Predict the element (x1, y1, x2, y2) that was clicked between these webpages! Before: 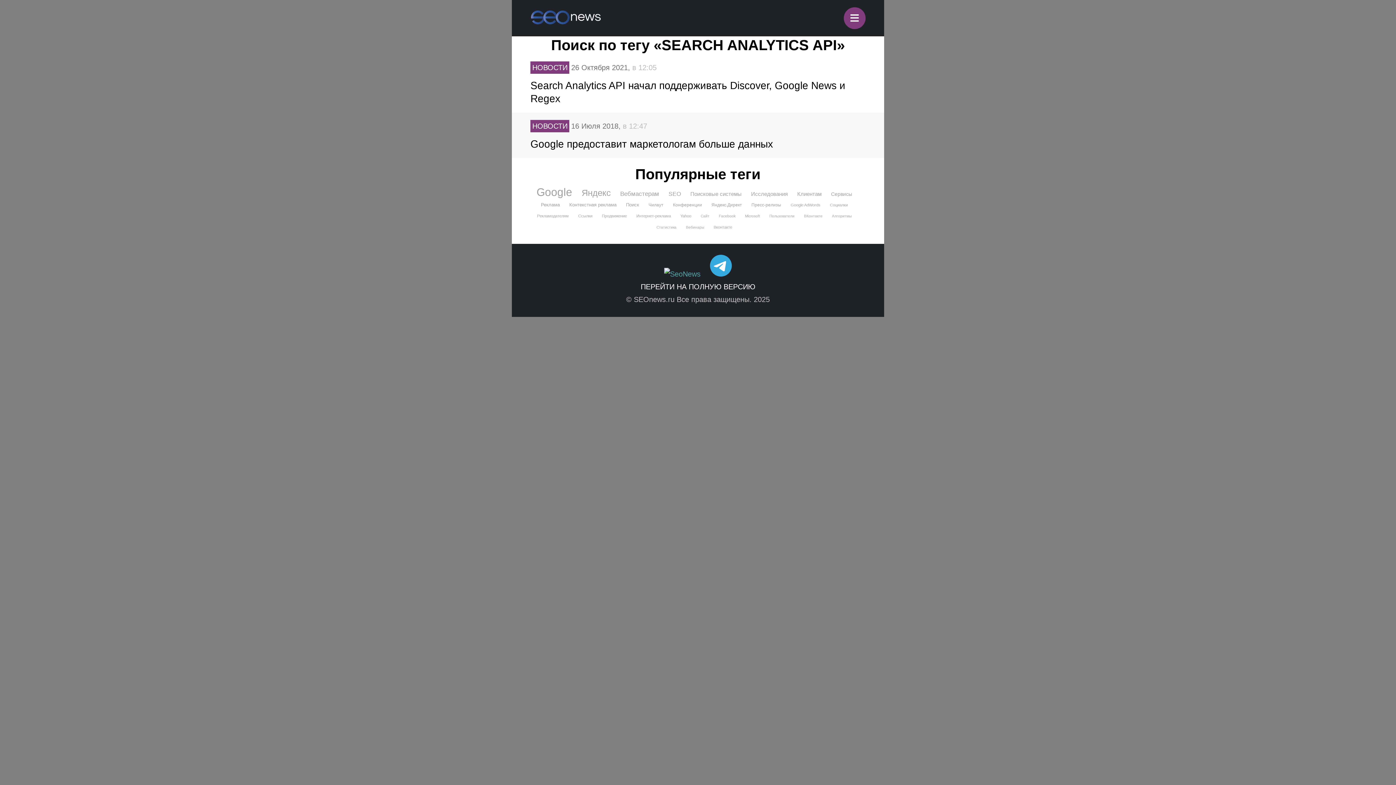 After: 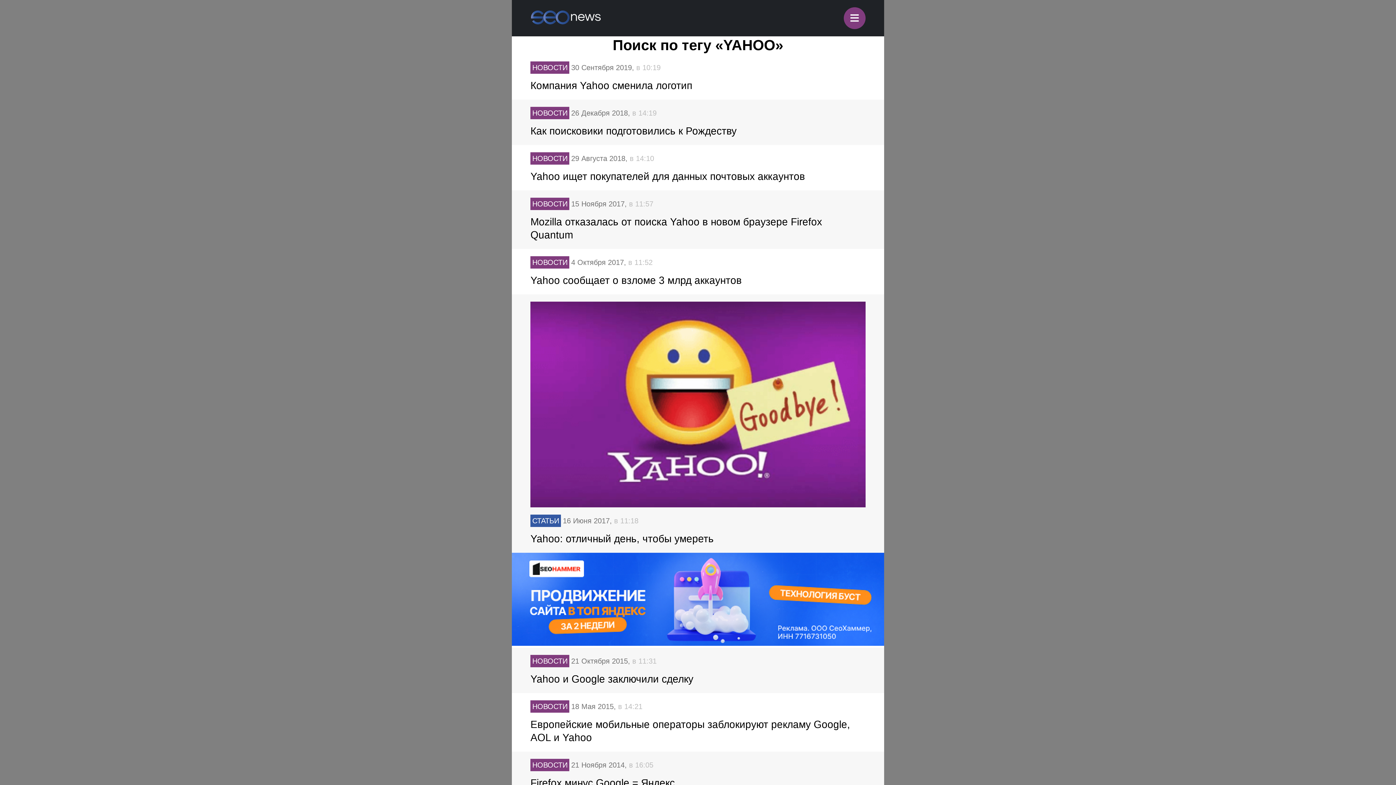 Action: bbox: (680, 210, 691, 221) label: Yahoo